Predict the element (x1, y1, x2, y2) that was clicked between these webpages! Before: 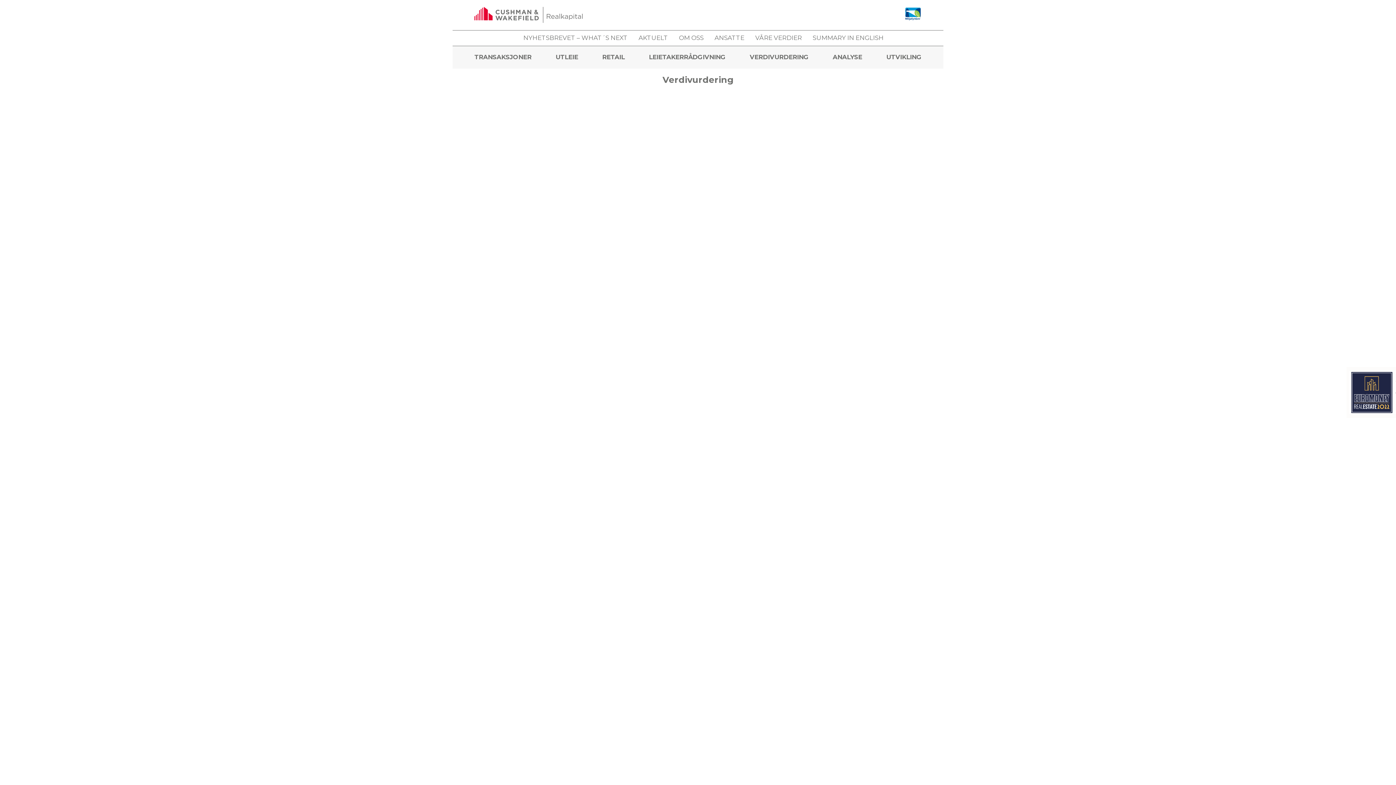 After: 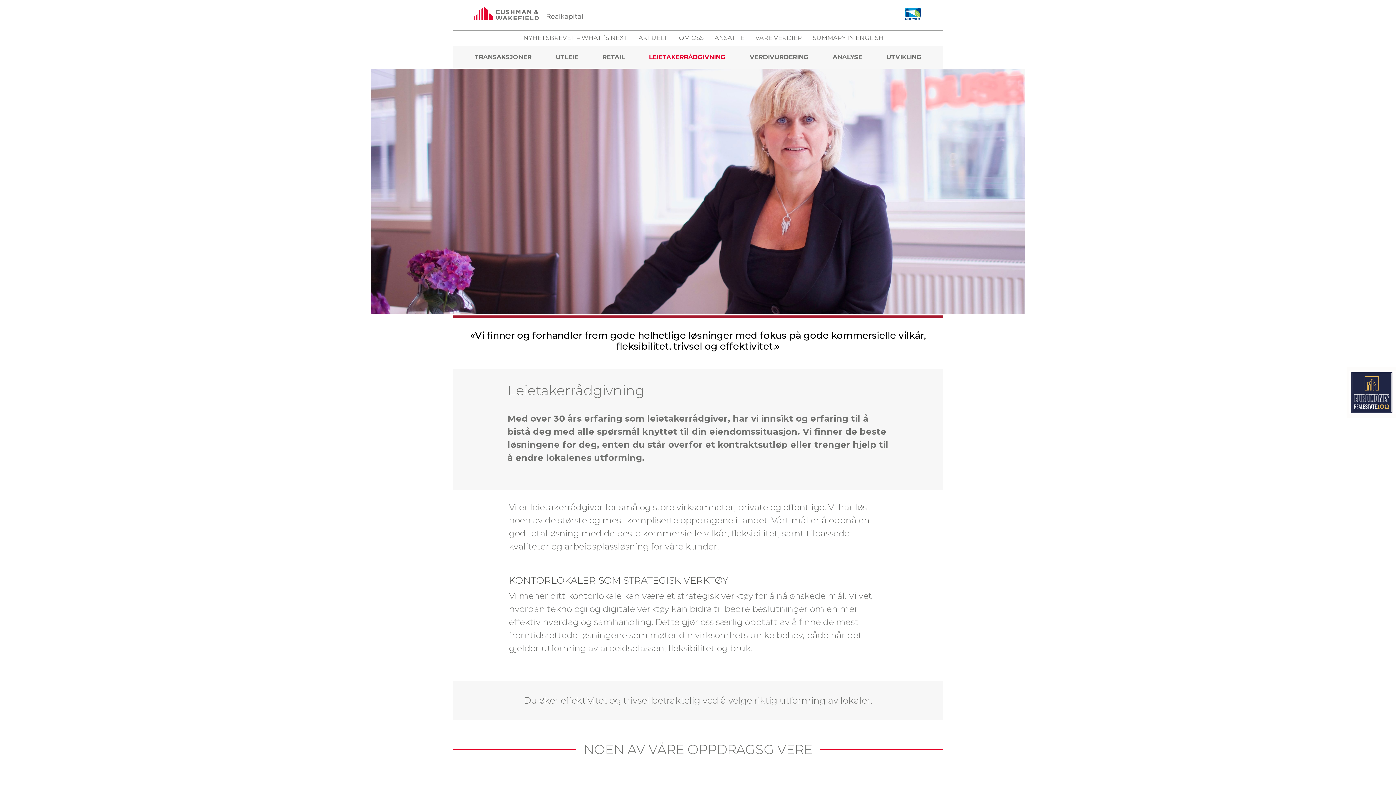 Action: bbox: (649, 53, 725, 60) label: LEIETAKERRÅDGIVNING